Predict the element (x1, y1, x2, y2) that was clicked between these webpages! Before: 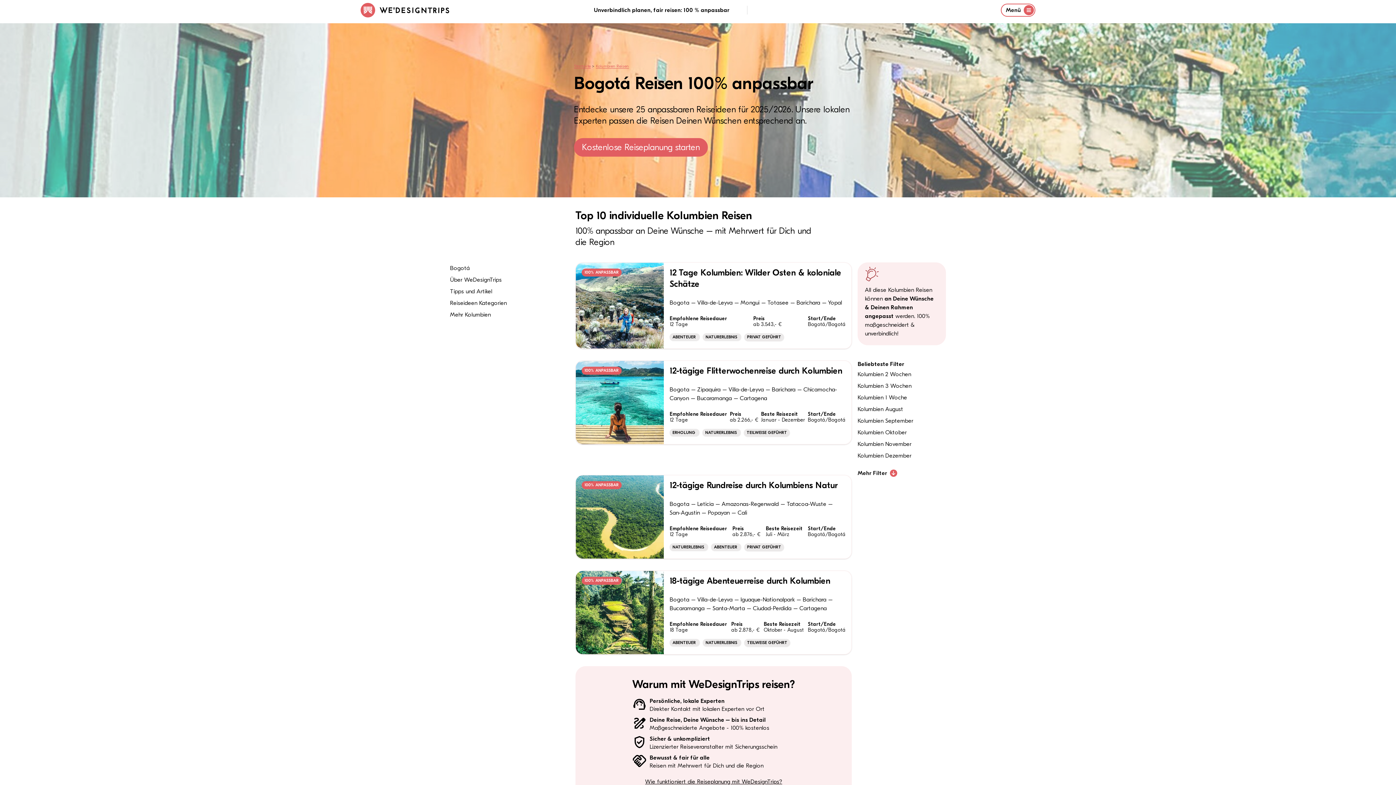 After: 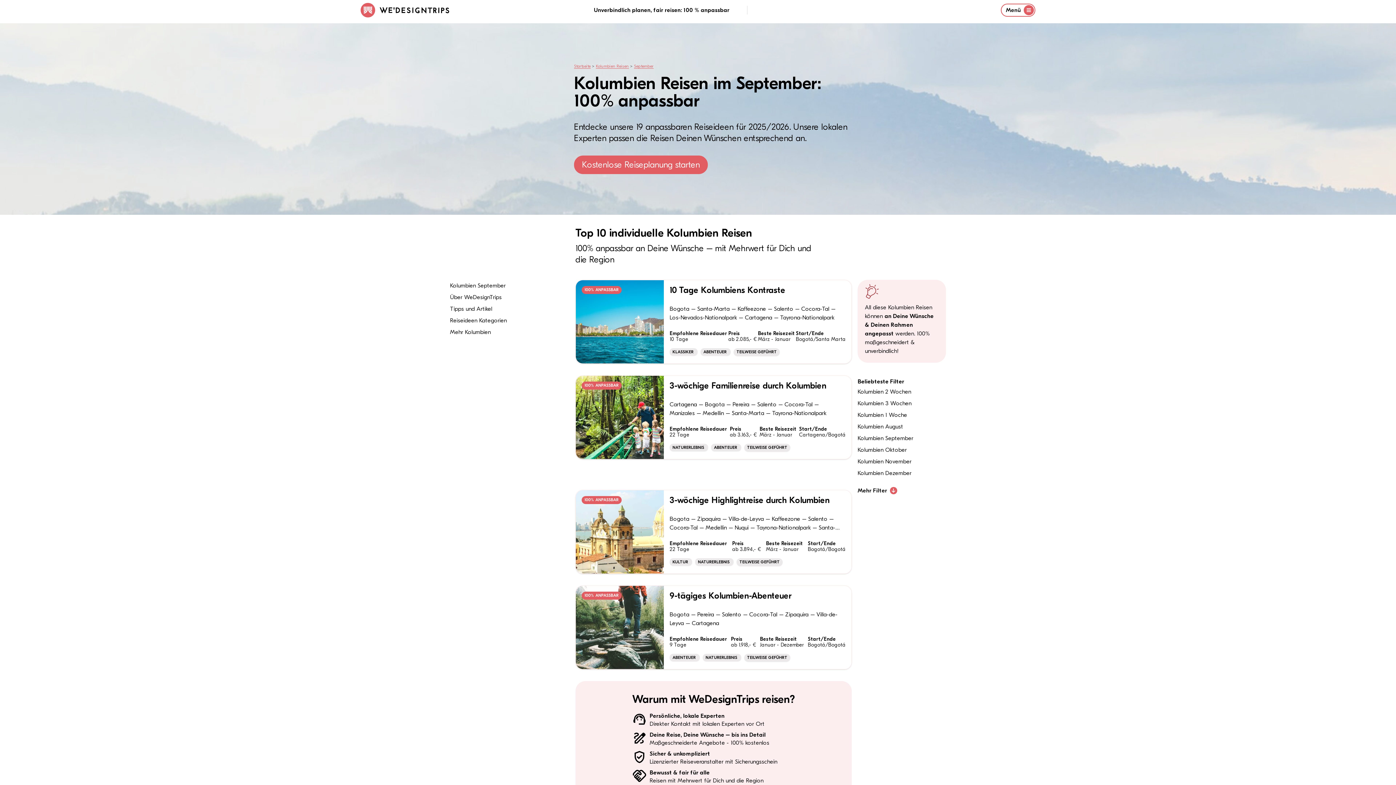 Action: bbox: (857, 416, 913, 425) label: Kolumbien September